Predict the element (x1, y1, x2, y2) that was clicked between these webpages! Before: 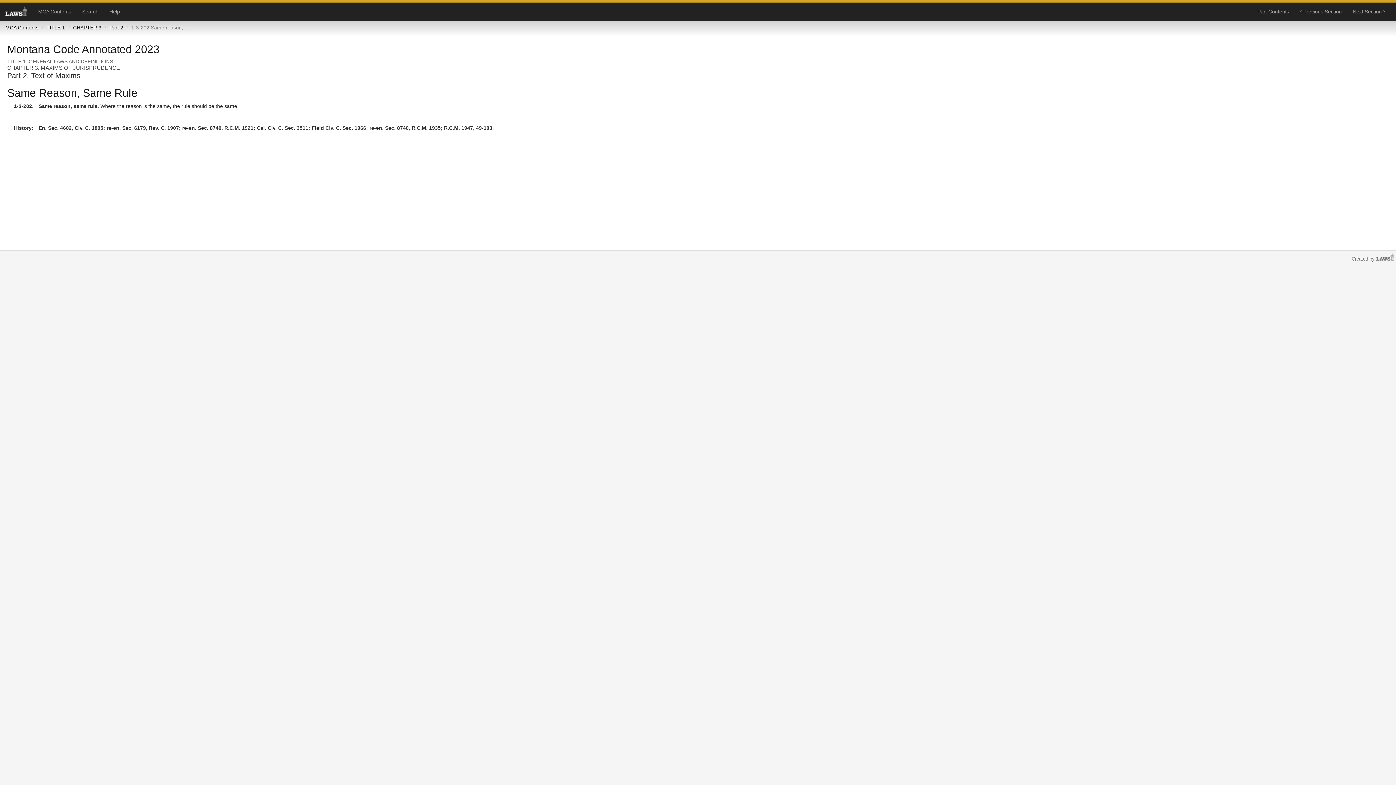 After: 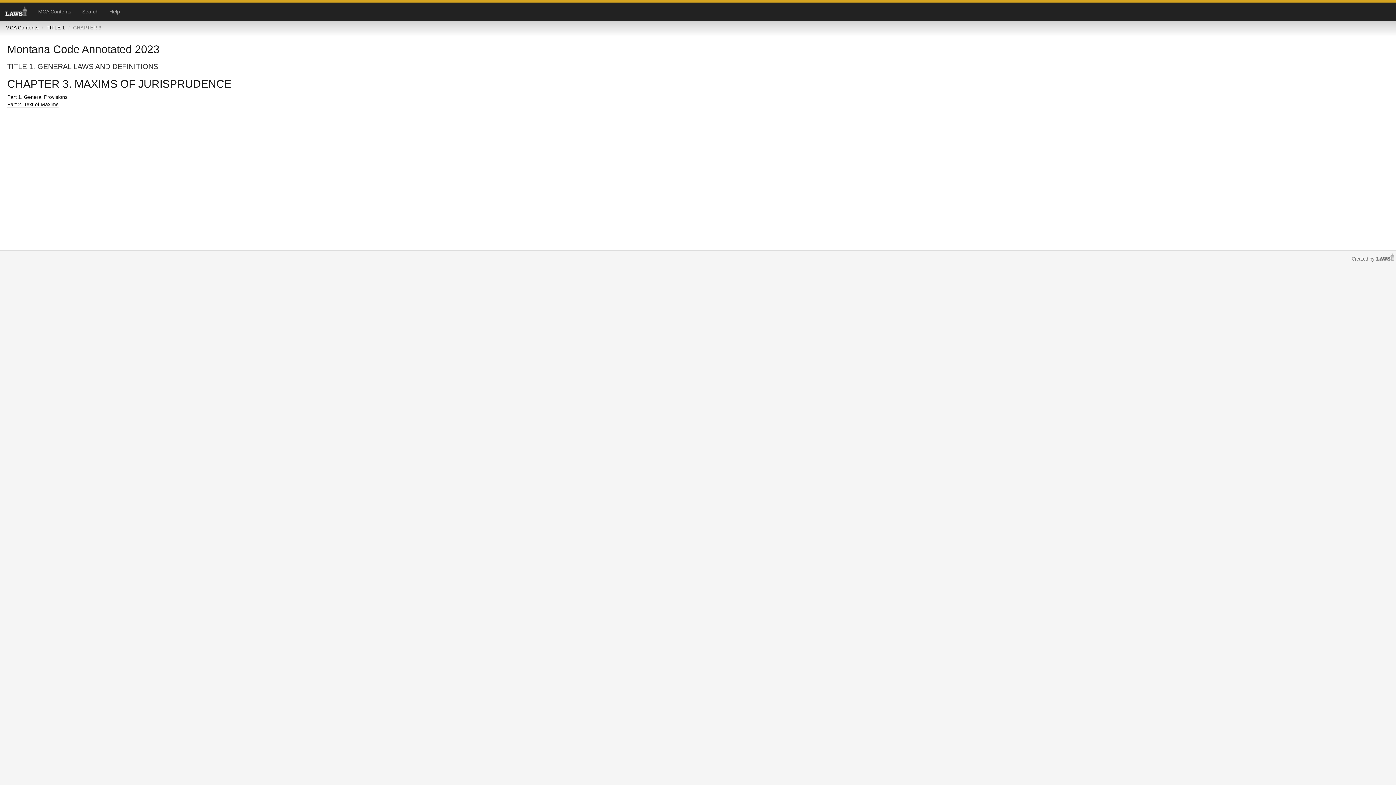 Action: bbox: (73, 24, 101, 30) label: CHAPTER 3